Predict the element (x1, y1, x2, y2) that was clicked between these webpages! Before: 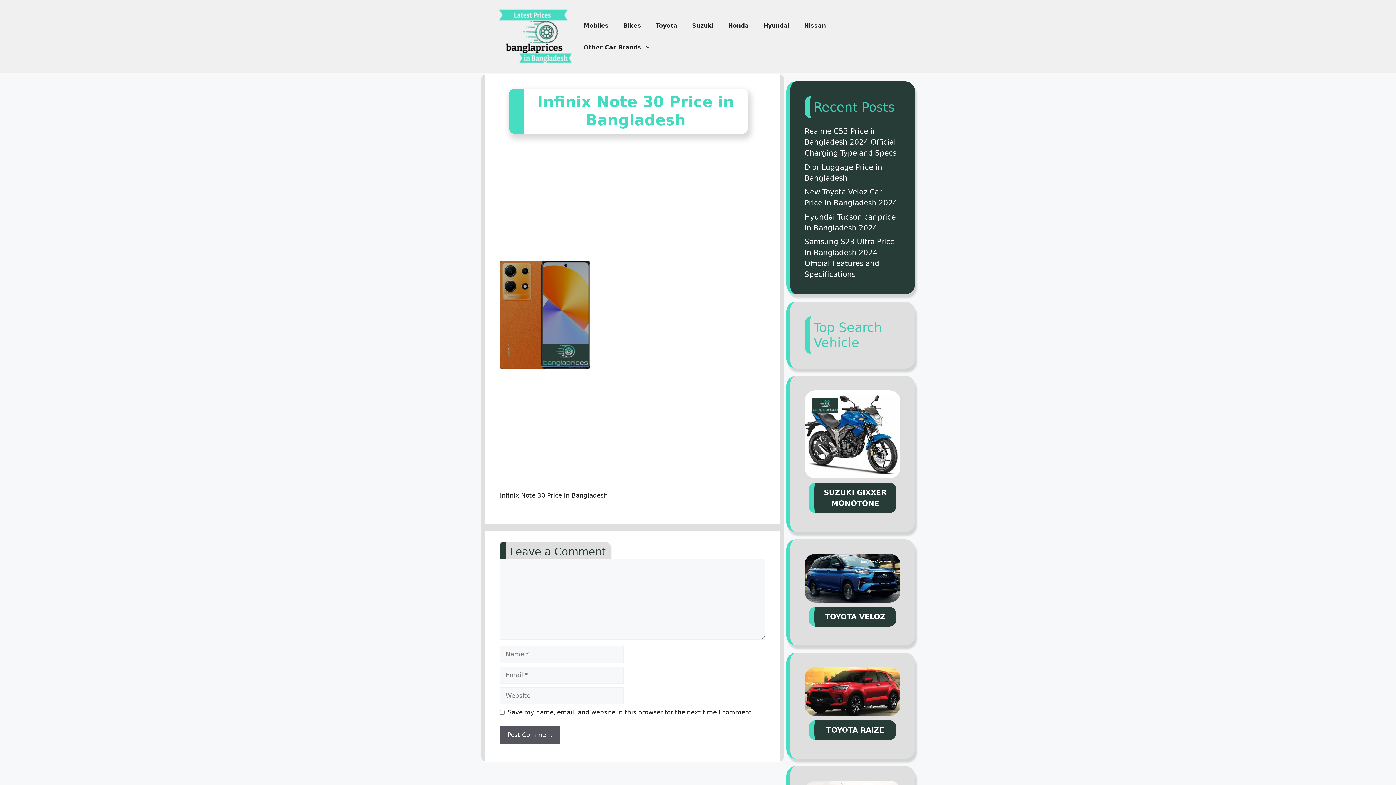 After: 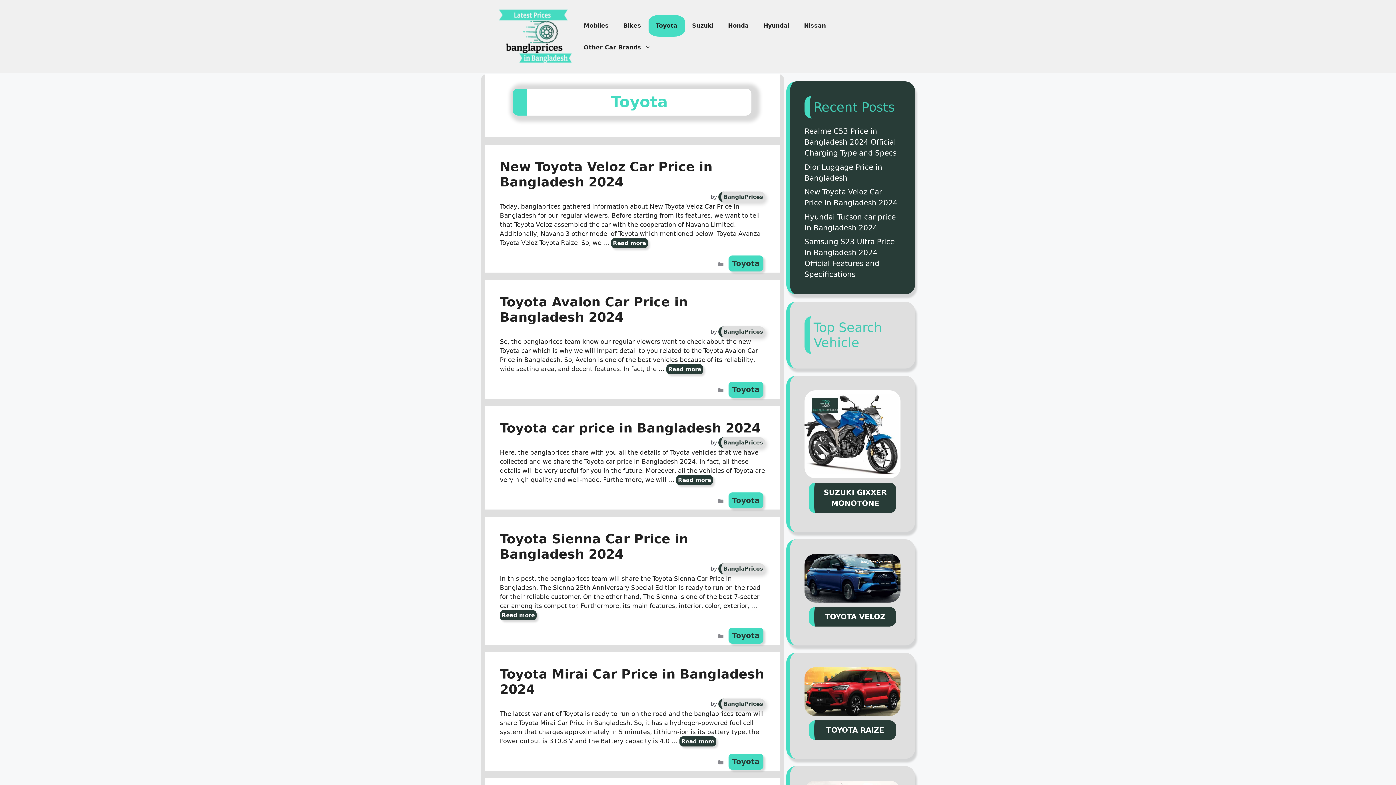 Action: label: Toyota bbox: (648, 14, 684, 36)